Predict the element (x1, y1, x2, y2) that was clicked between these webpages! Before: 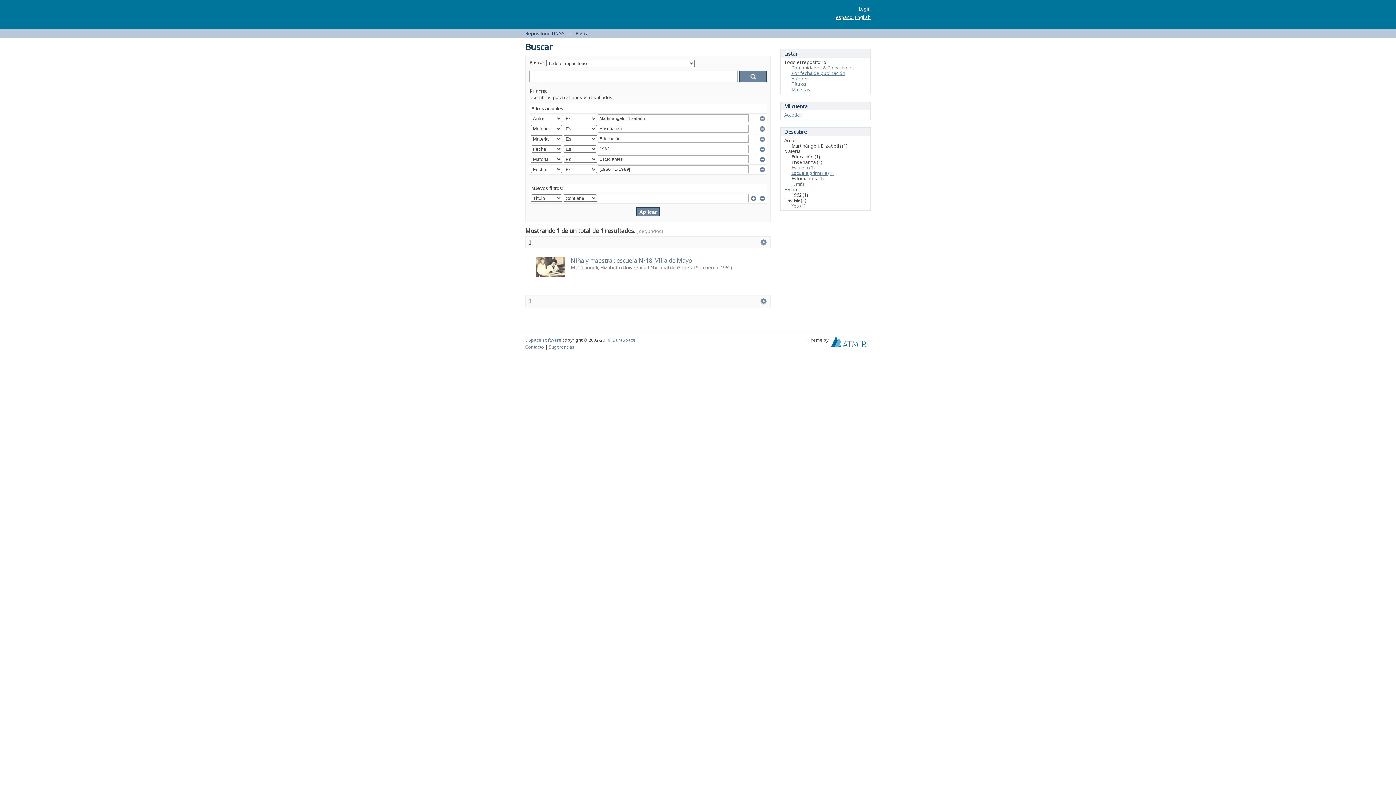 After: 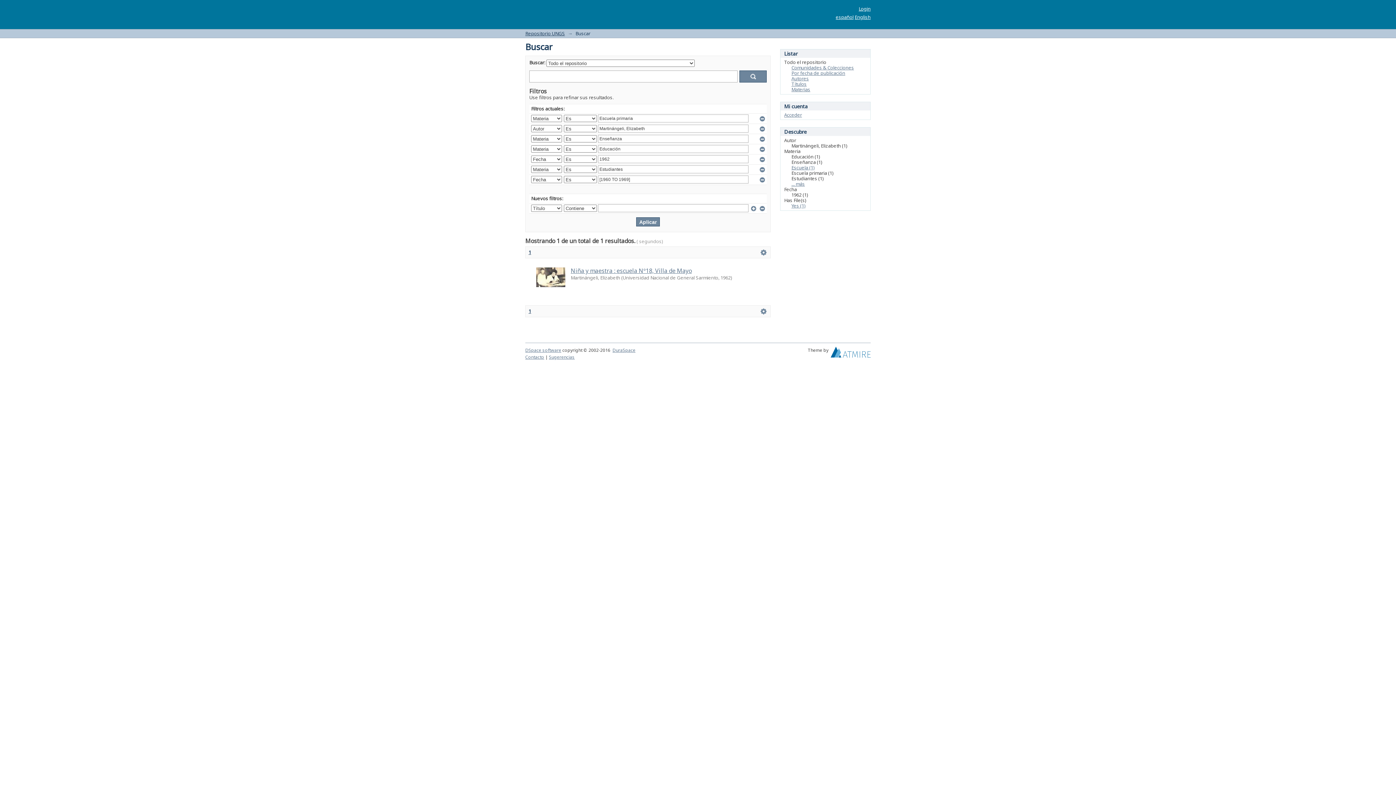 Action: bbox: (791, 169, 833, 176) label: Escuela primaria (1)